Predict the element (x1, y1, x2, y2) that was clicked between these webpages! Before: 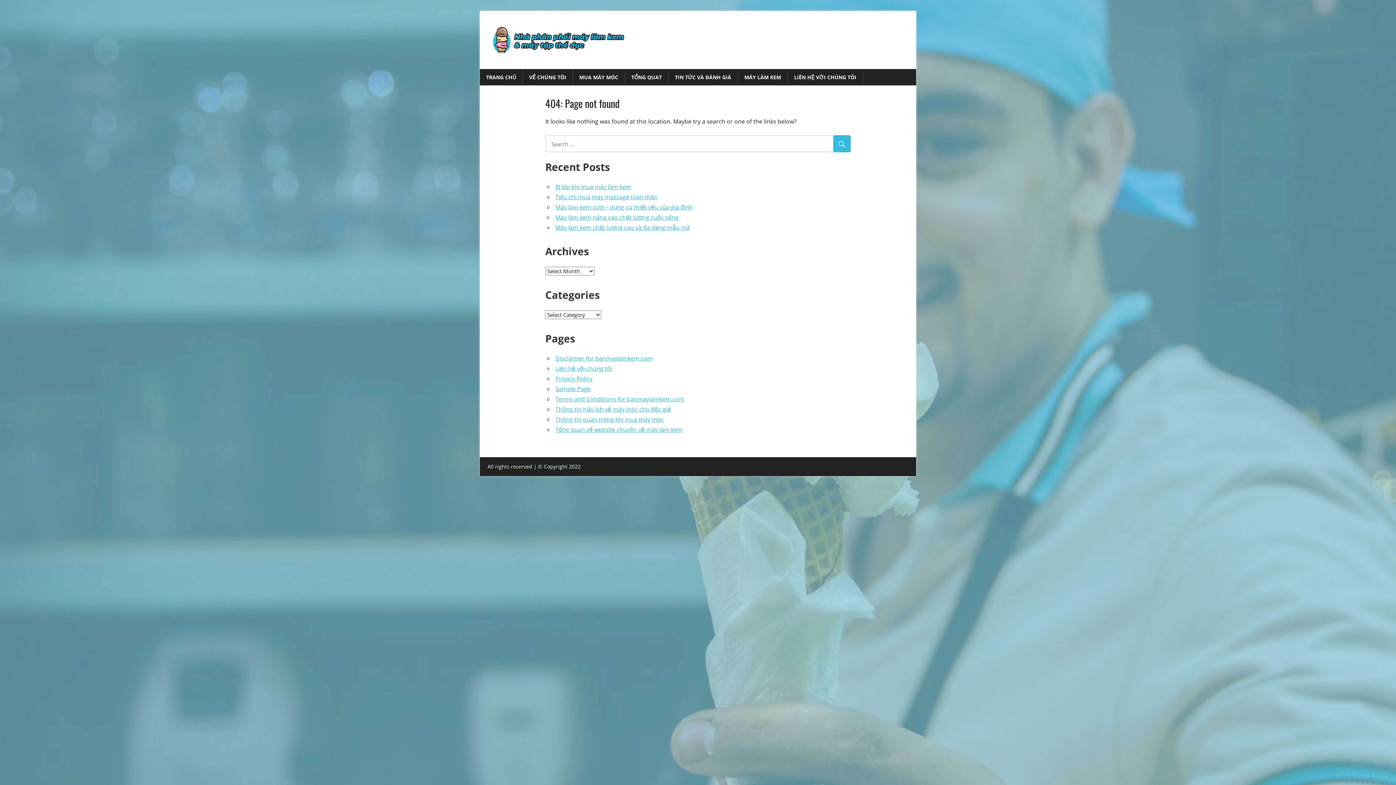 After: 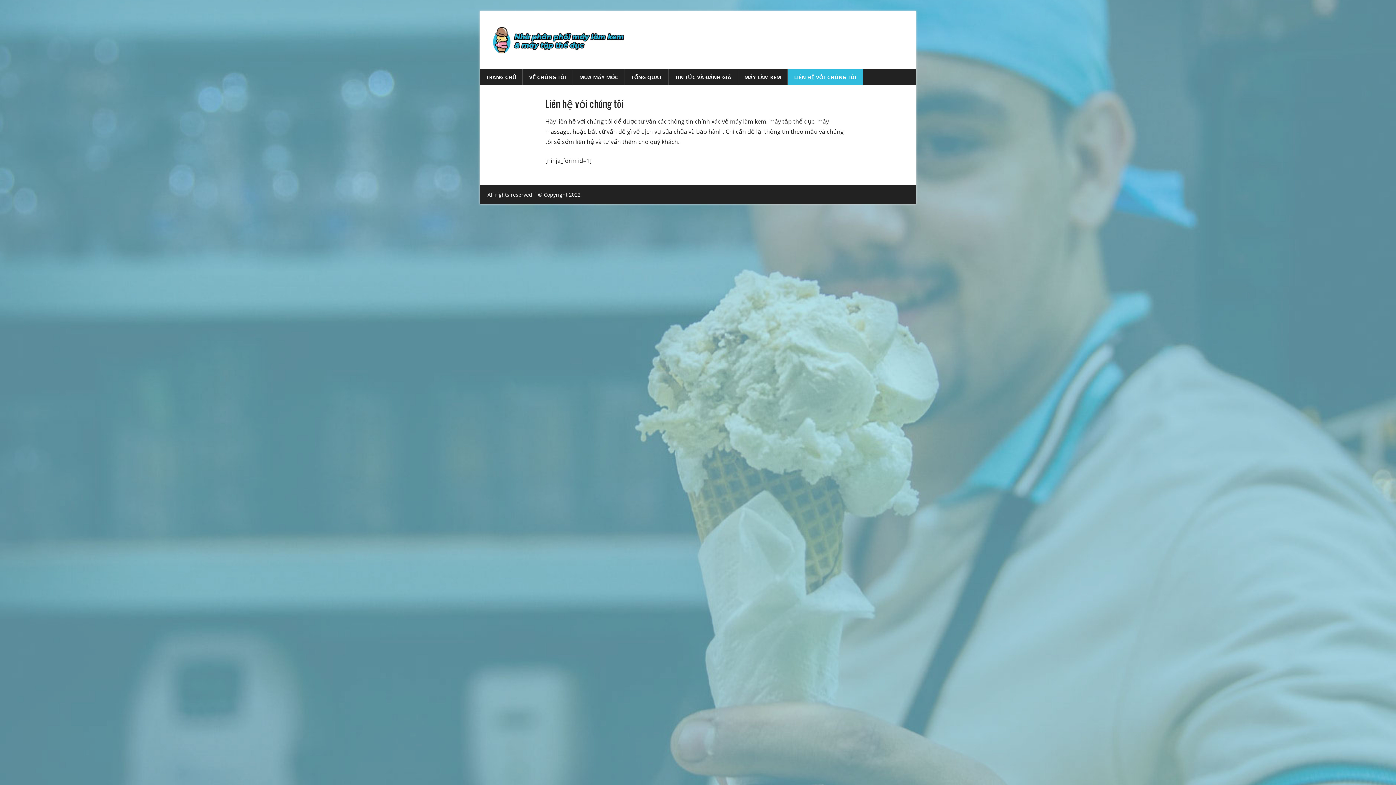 Action: label: Liên hệ với chúng tôi bbox: (555, 364, 612, 372)